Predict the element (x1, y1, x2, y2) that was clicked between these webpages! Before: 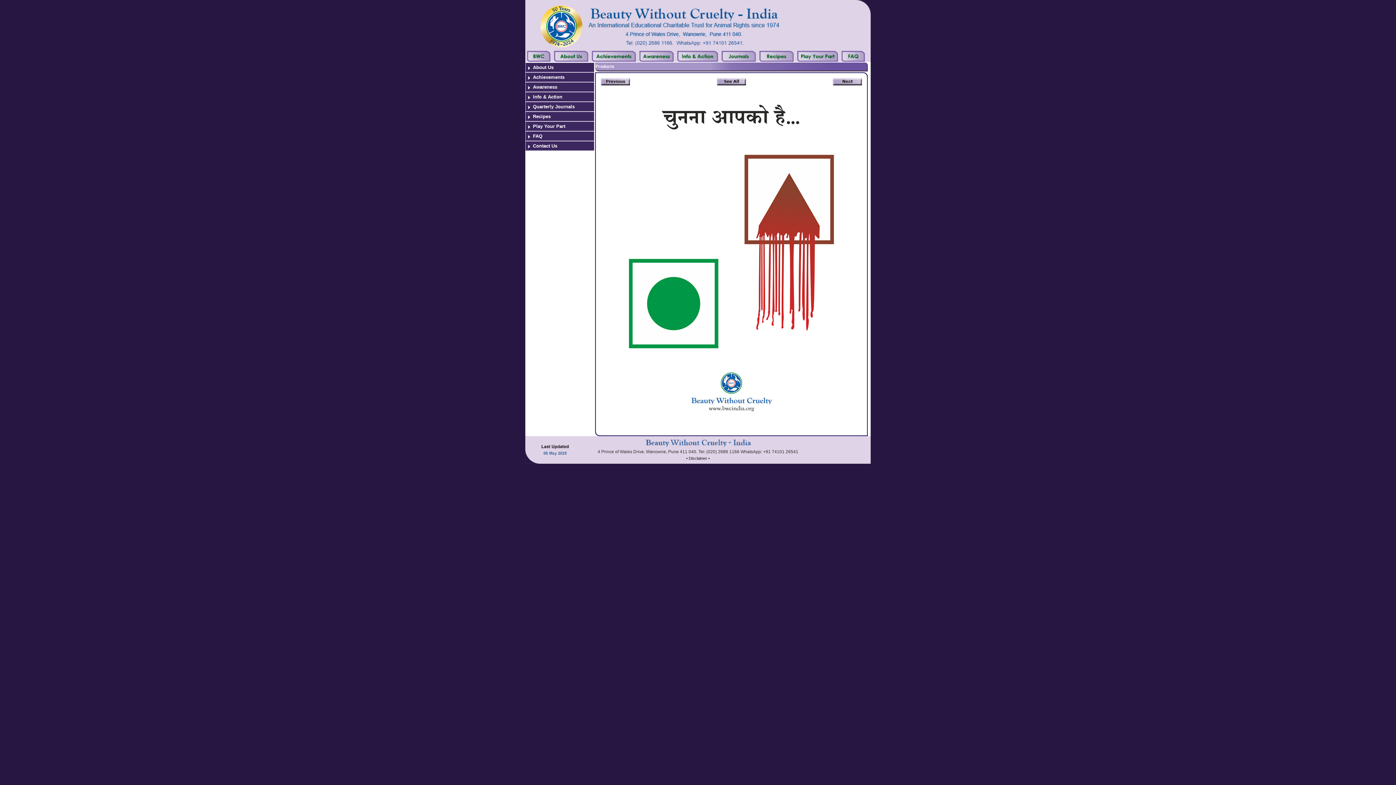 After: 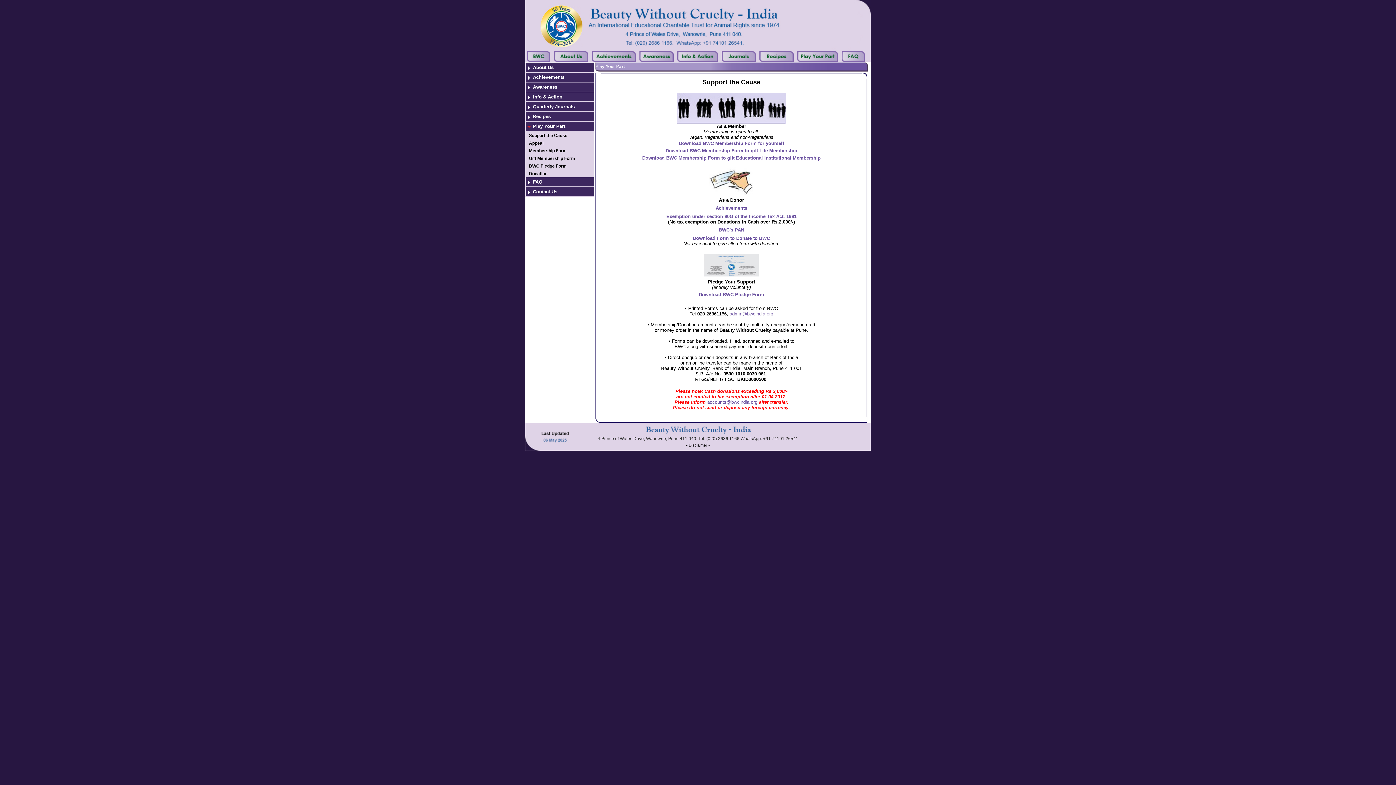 Action: bbox: (797, 56, 838, 62)